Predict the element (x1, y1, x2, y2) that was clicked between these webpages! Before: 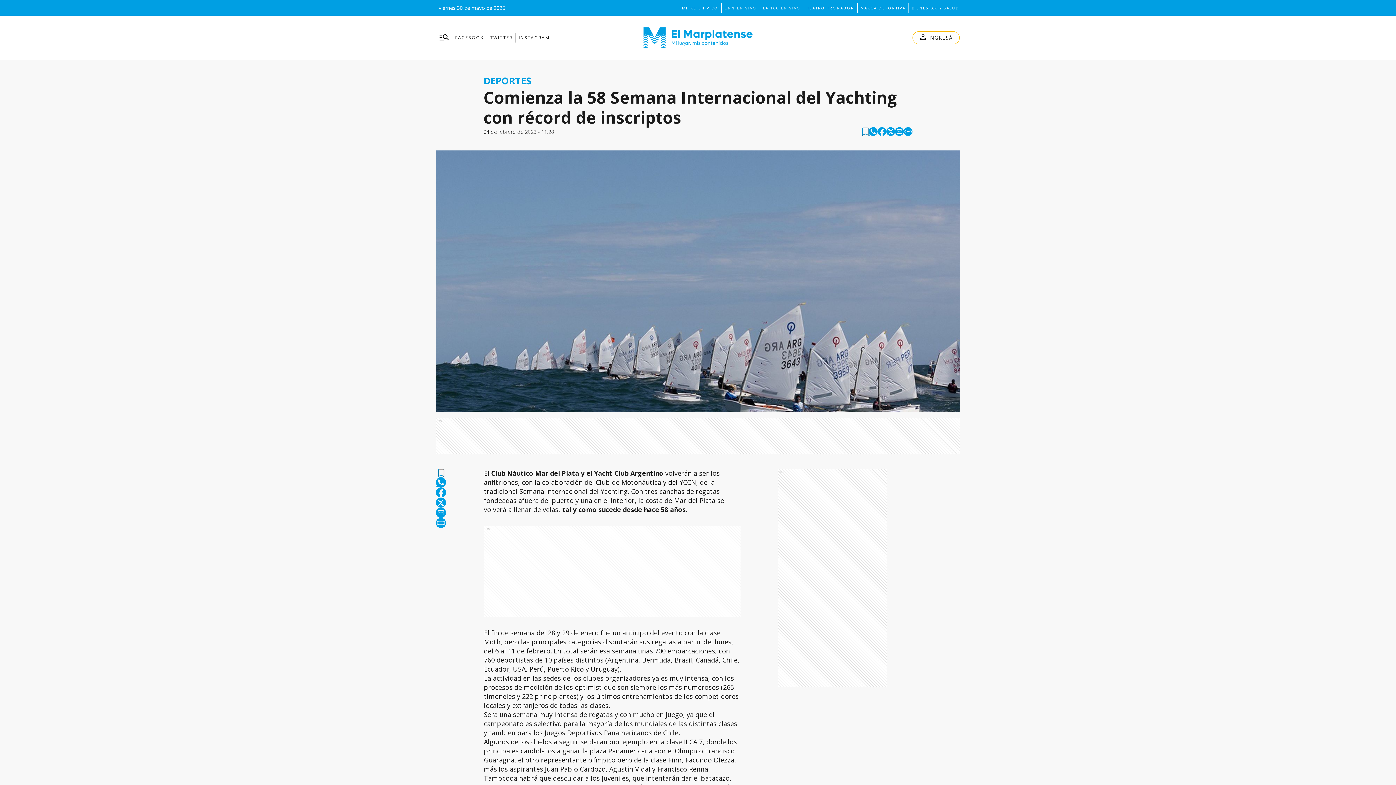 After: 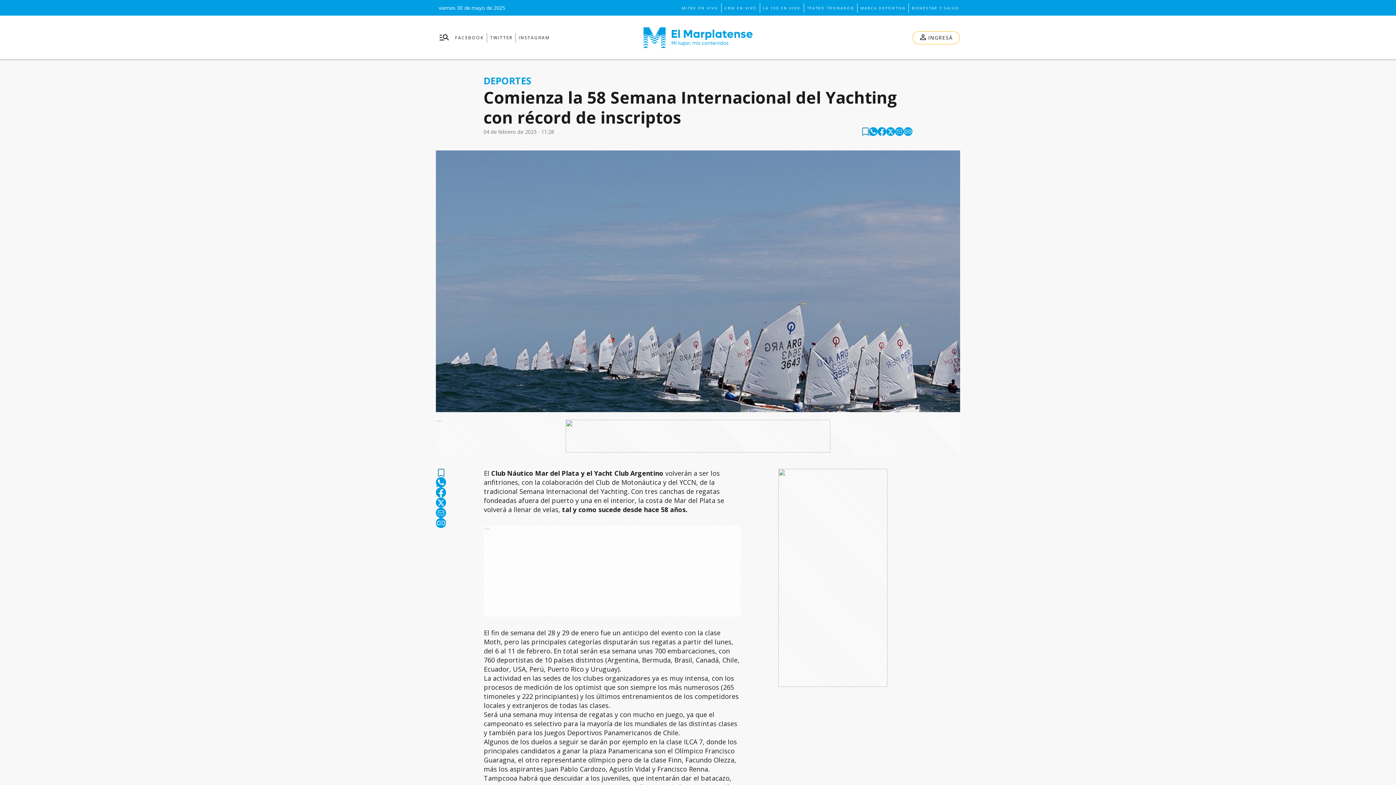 Action: label: twitter bbox: (886, 127, 895, 136)